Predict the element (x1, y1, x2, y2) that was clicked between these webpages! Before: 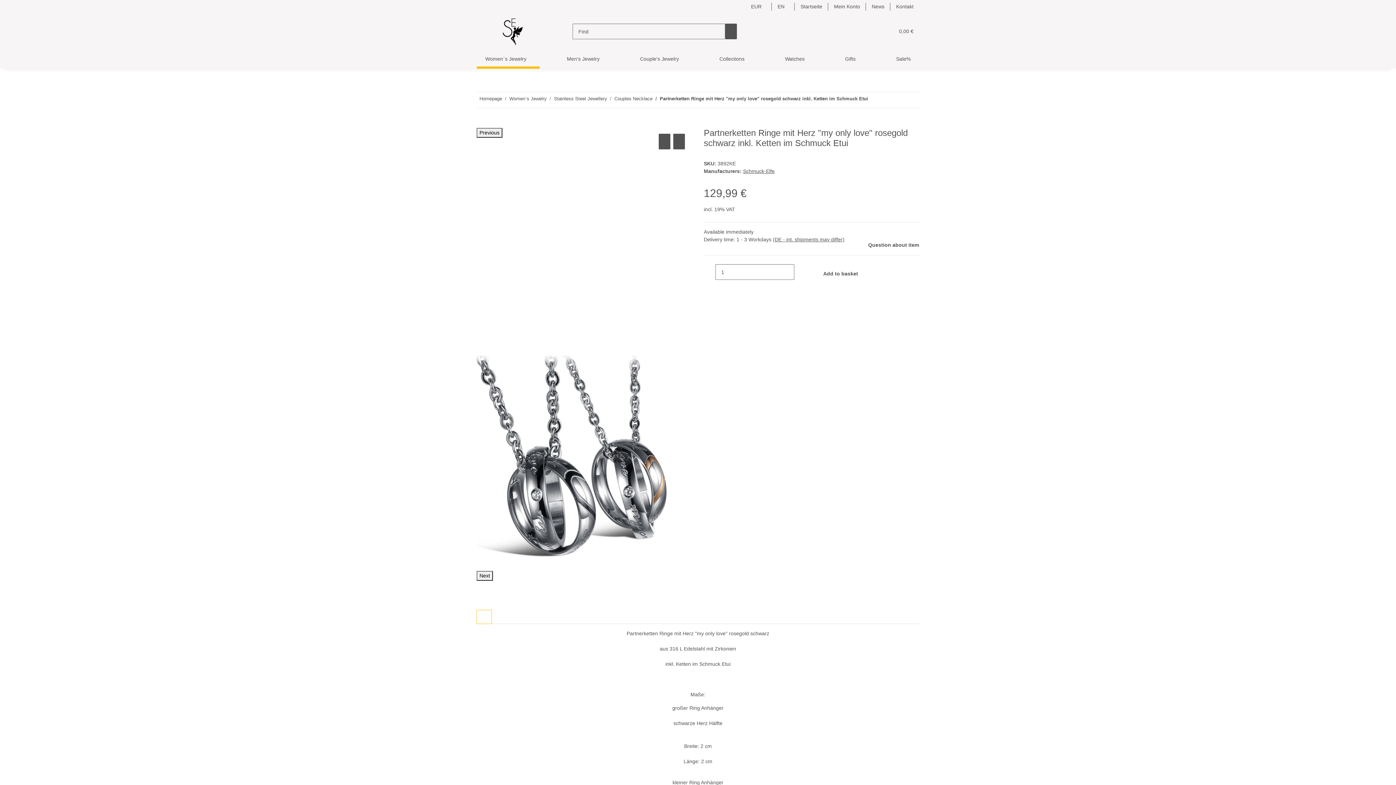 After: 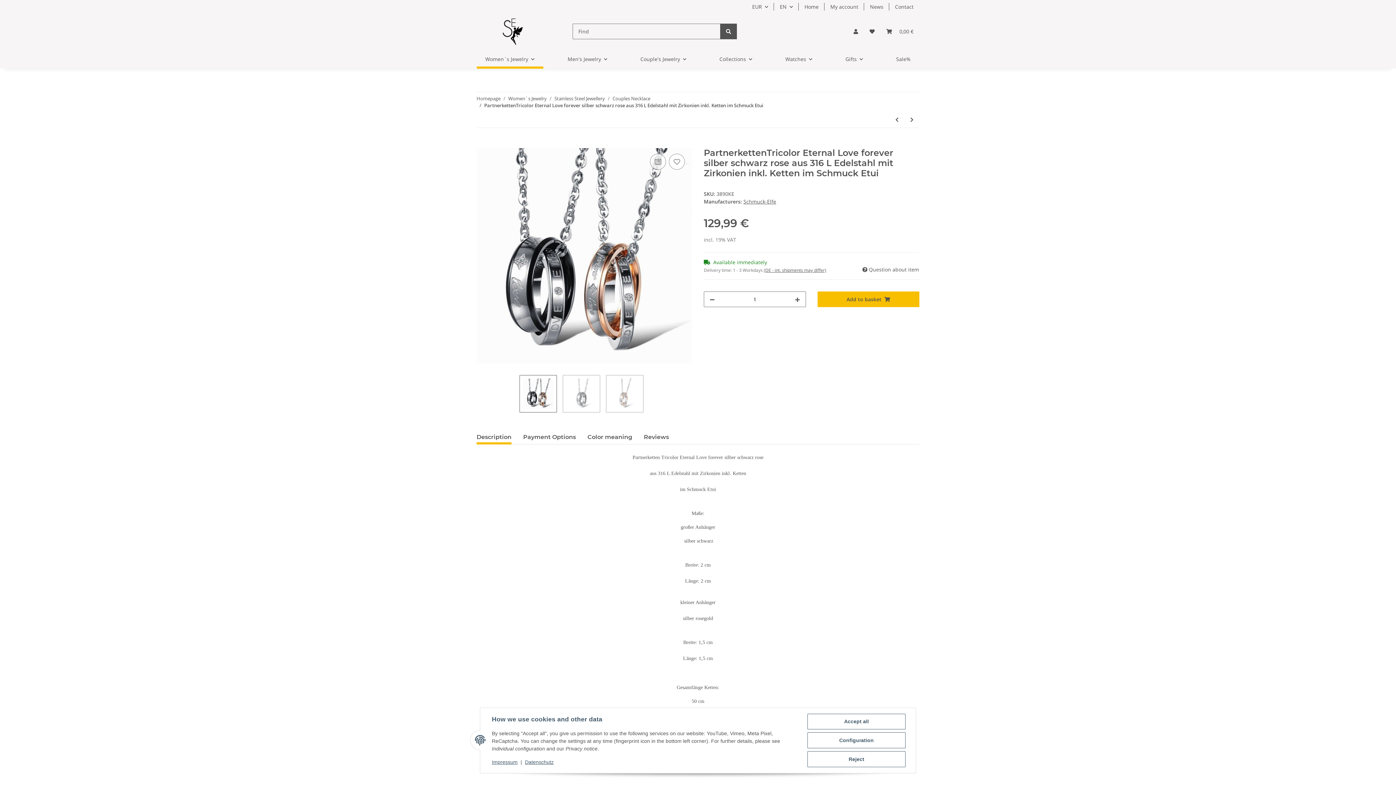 Action: label: Go to previous item: PartnerkettenTricolor Eternal Love forever silber schwarz rose aus 316 L Edelstahl mit Zirkonien inkl. Ketten im Schmuck Etui bbox: (881, 92, 893, 108)